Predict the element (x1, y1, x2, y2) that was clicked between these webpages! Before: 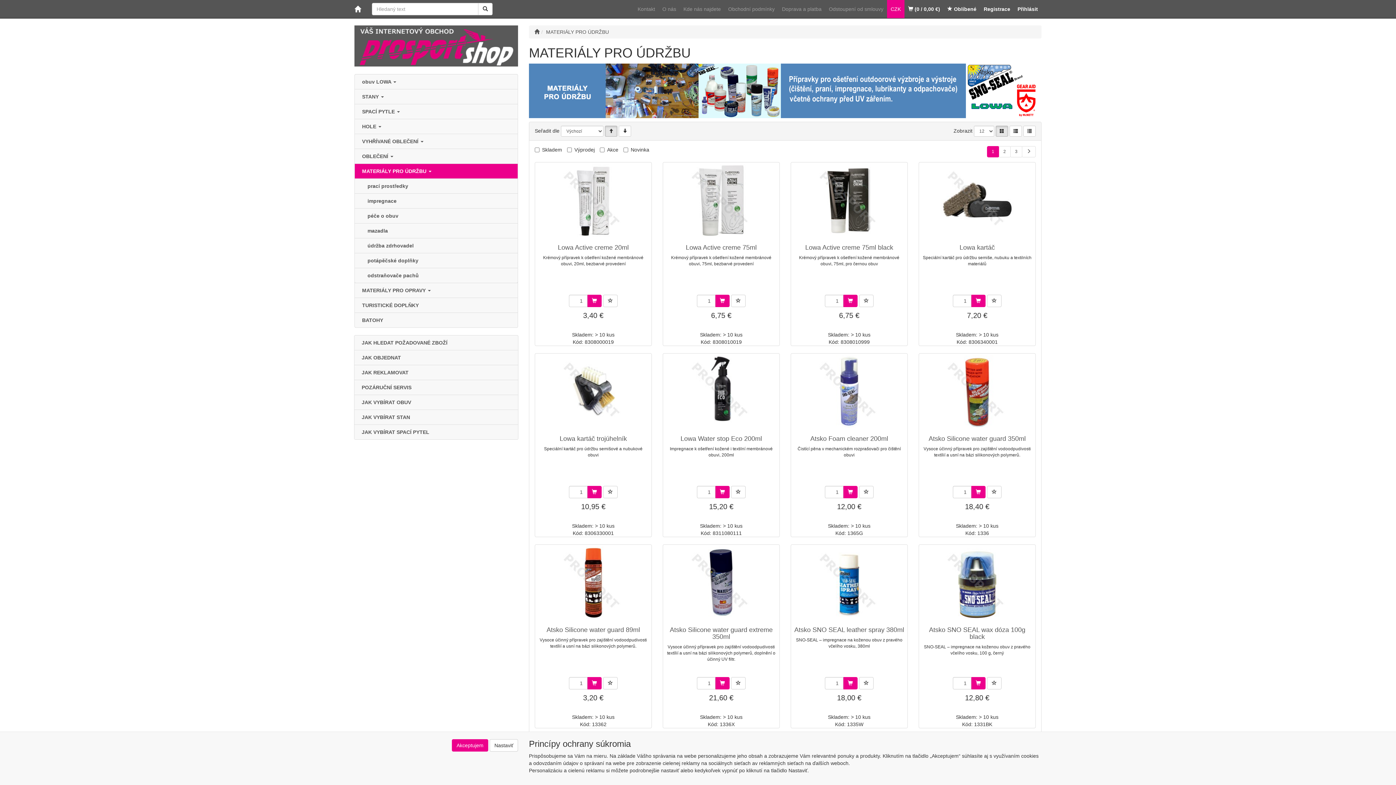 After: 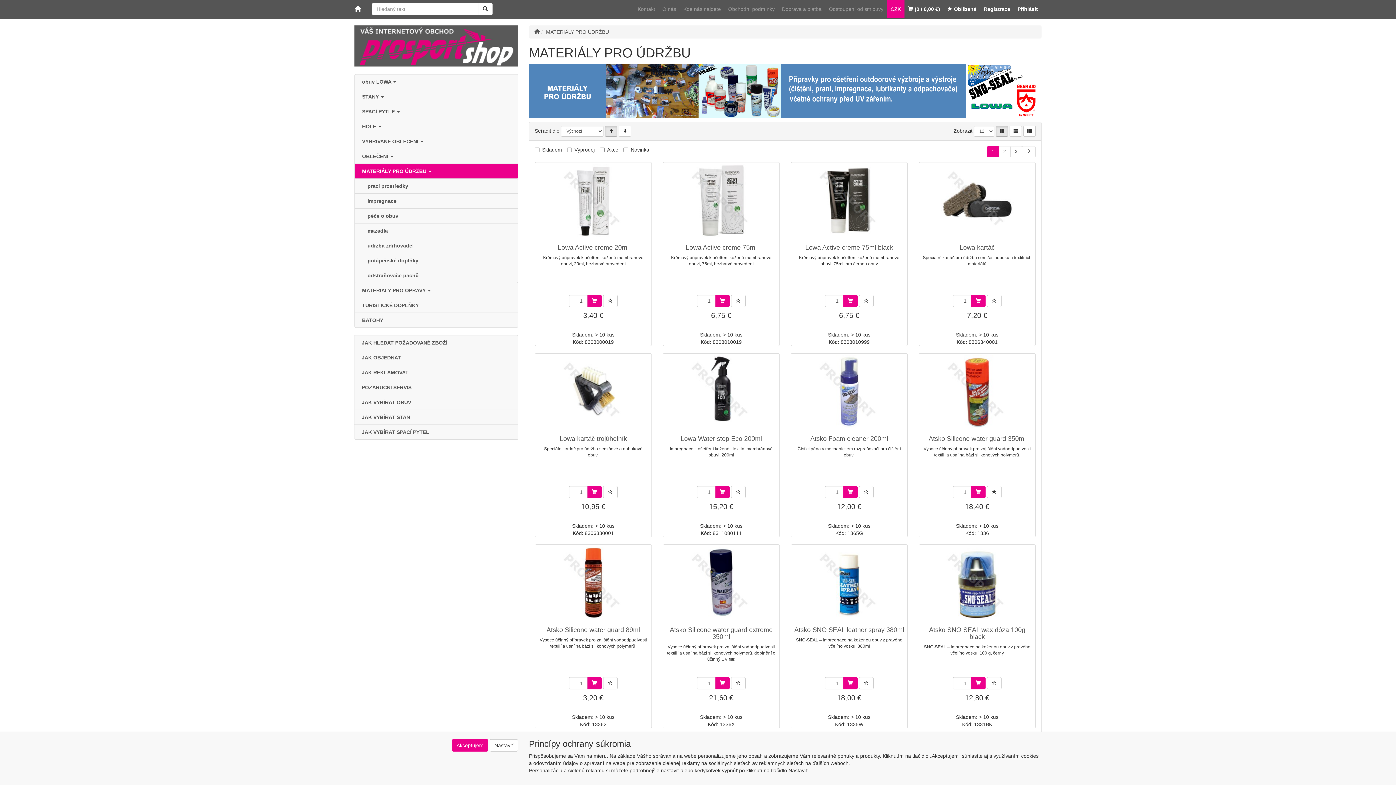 Action: bbox: (987, 486, 1001, 498)